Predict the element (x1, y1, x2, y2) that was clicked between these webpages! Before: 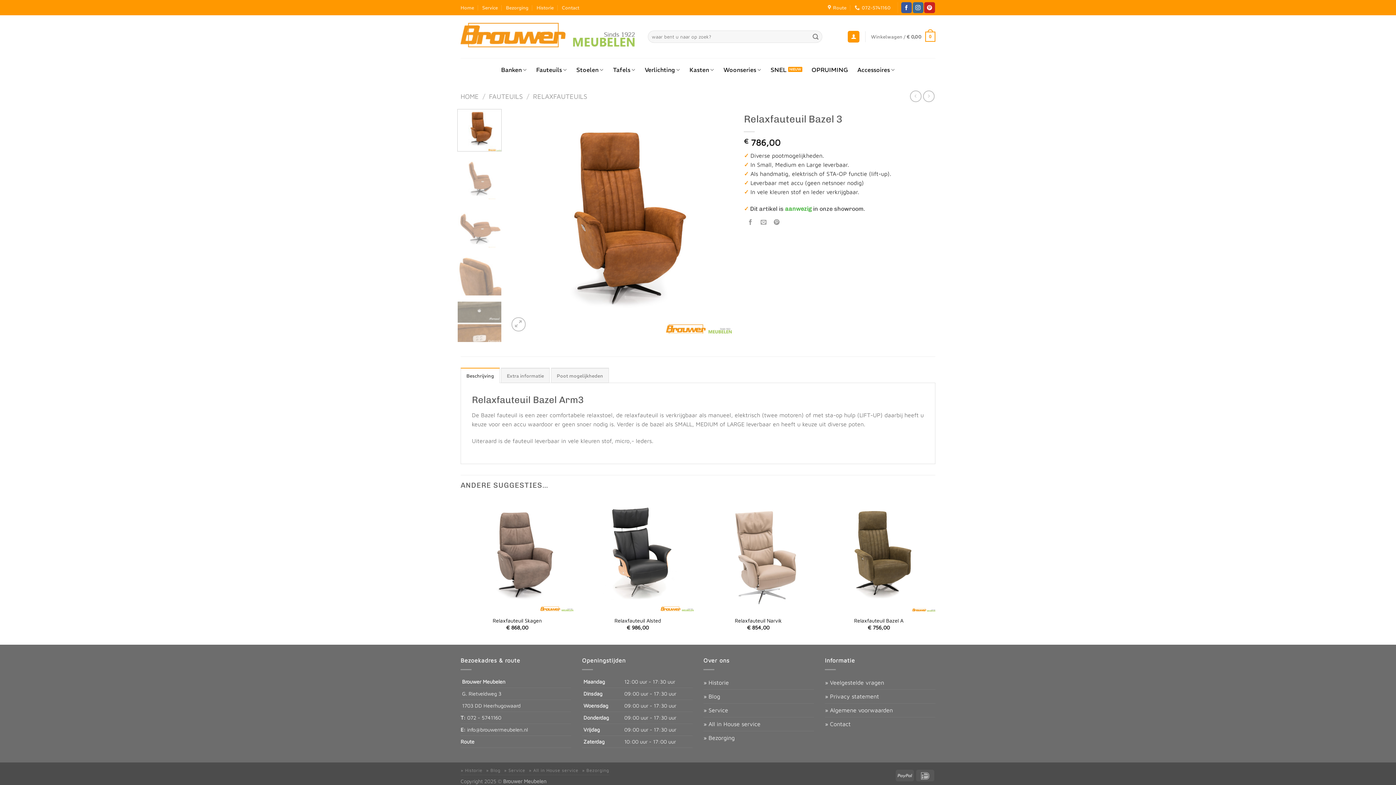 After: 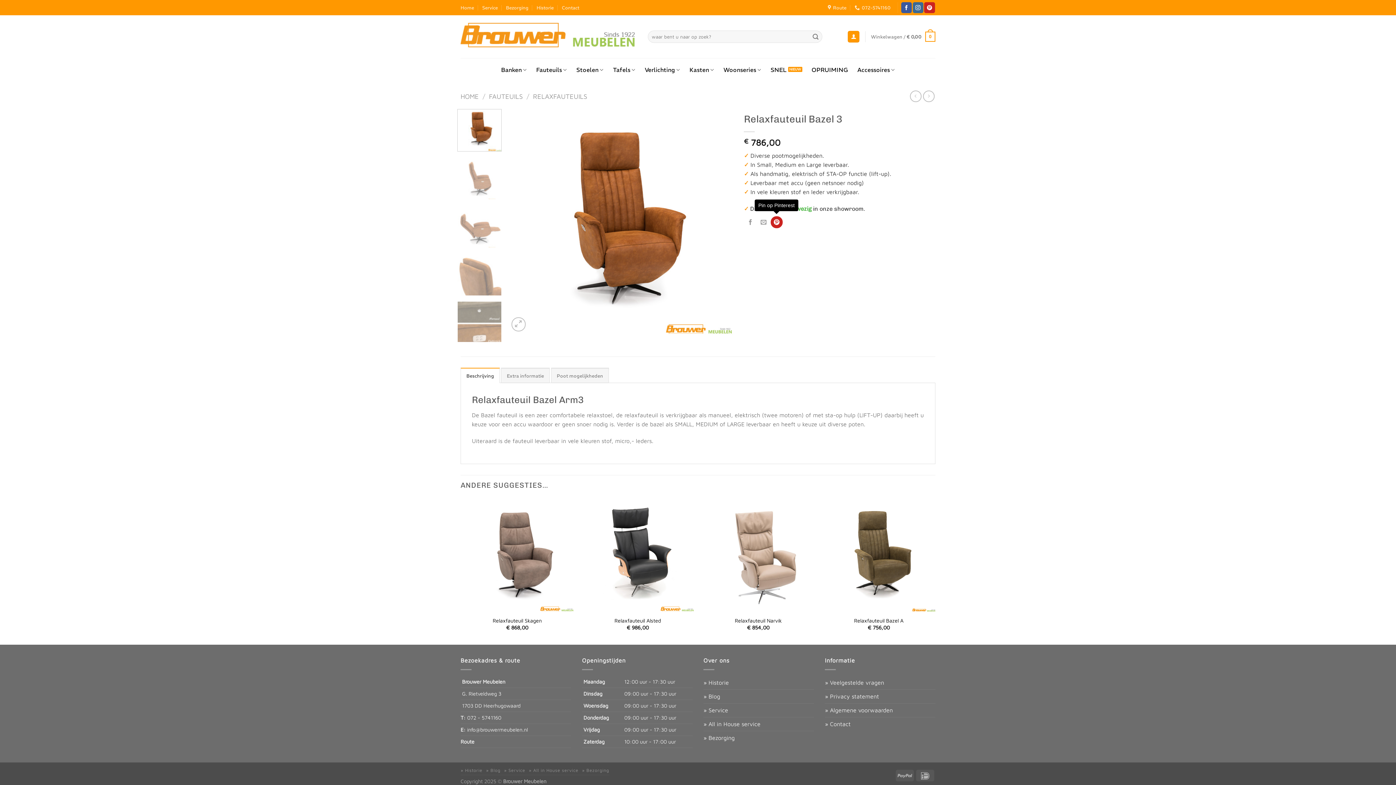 Action: label: Pin op Pinterest bbox: (770, 216, 782, 228)